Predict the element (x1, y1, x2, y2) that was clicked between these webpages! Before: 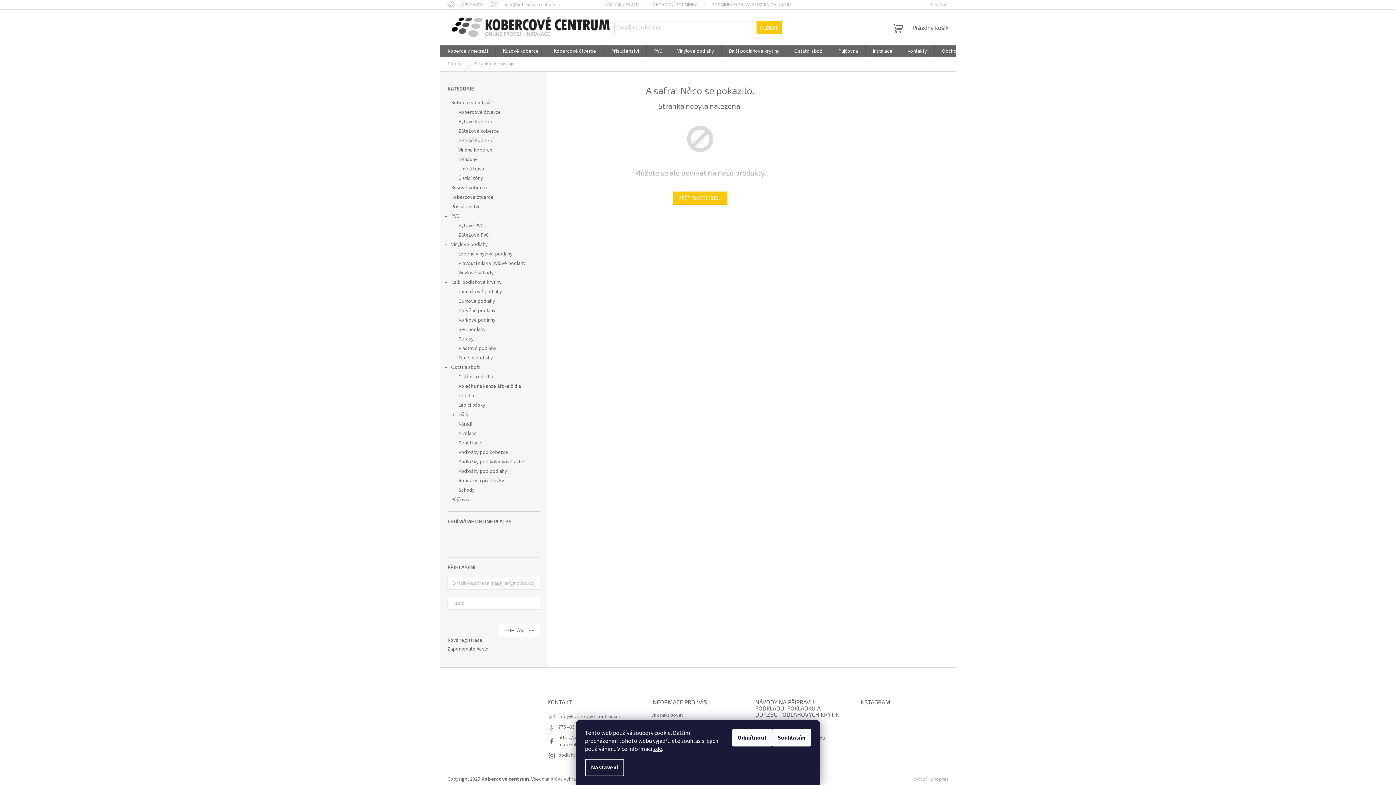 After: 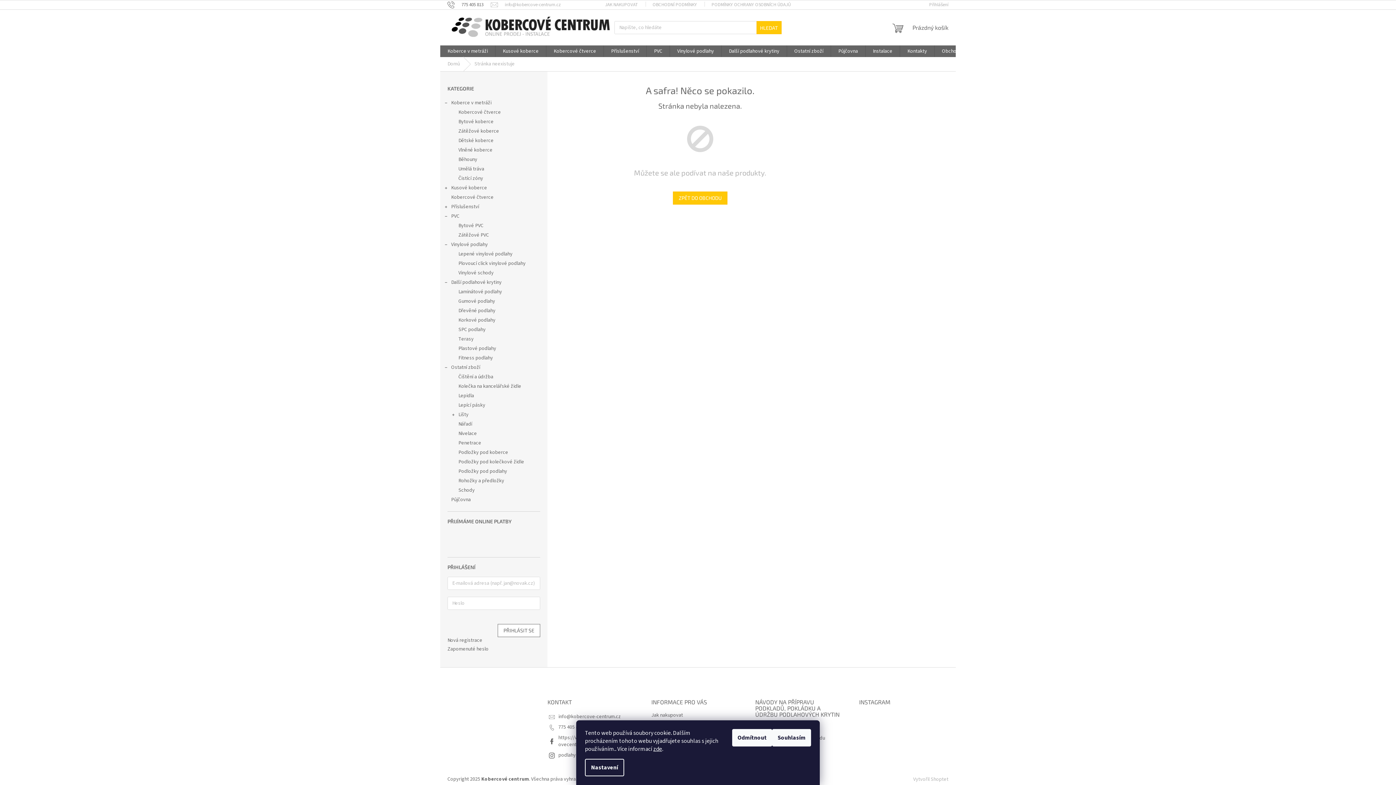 Action: label: Zavolat na 775405813 bbox: (447, 1, 490, 7)